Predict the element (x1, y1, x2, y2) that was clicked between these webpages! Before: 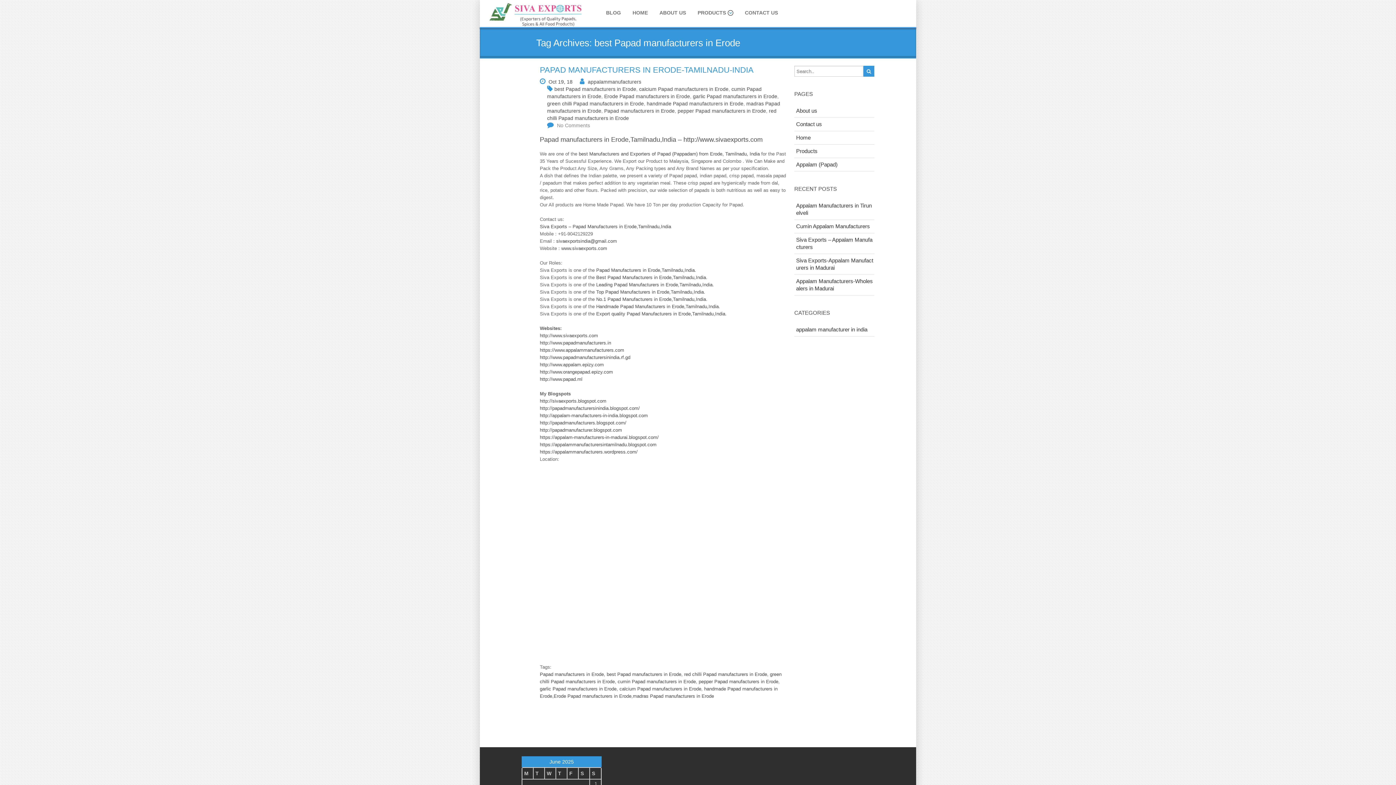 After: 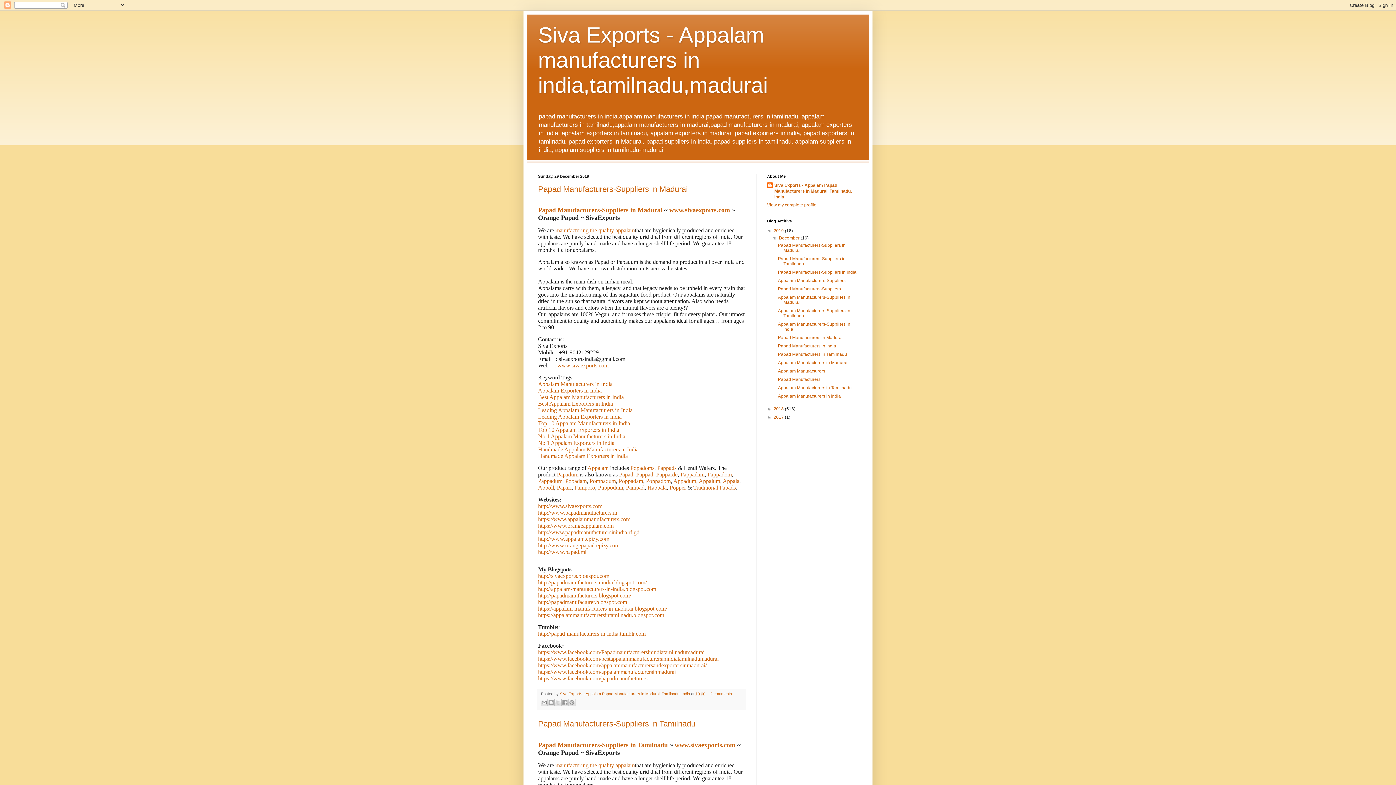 Action: label: http://appalam-manufacturers-in-india.blogspot.com bbox: (540, 413, 648, 418)